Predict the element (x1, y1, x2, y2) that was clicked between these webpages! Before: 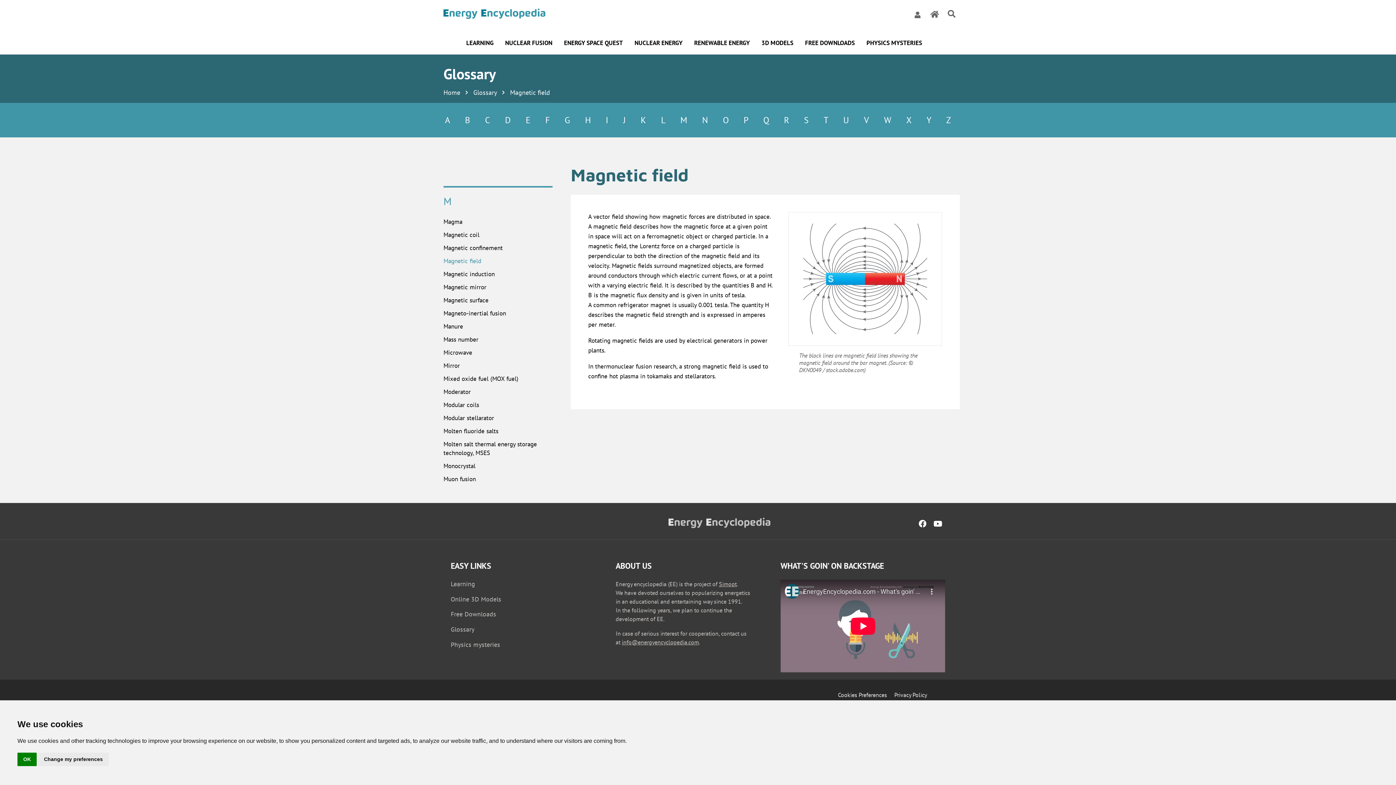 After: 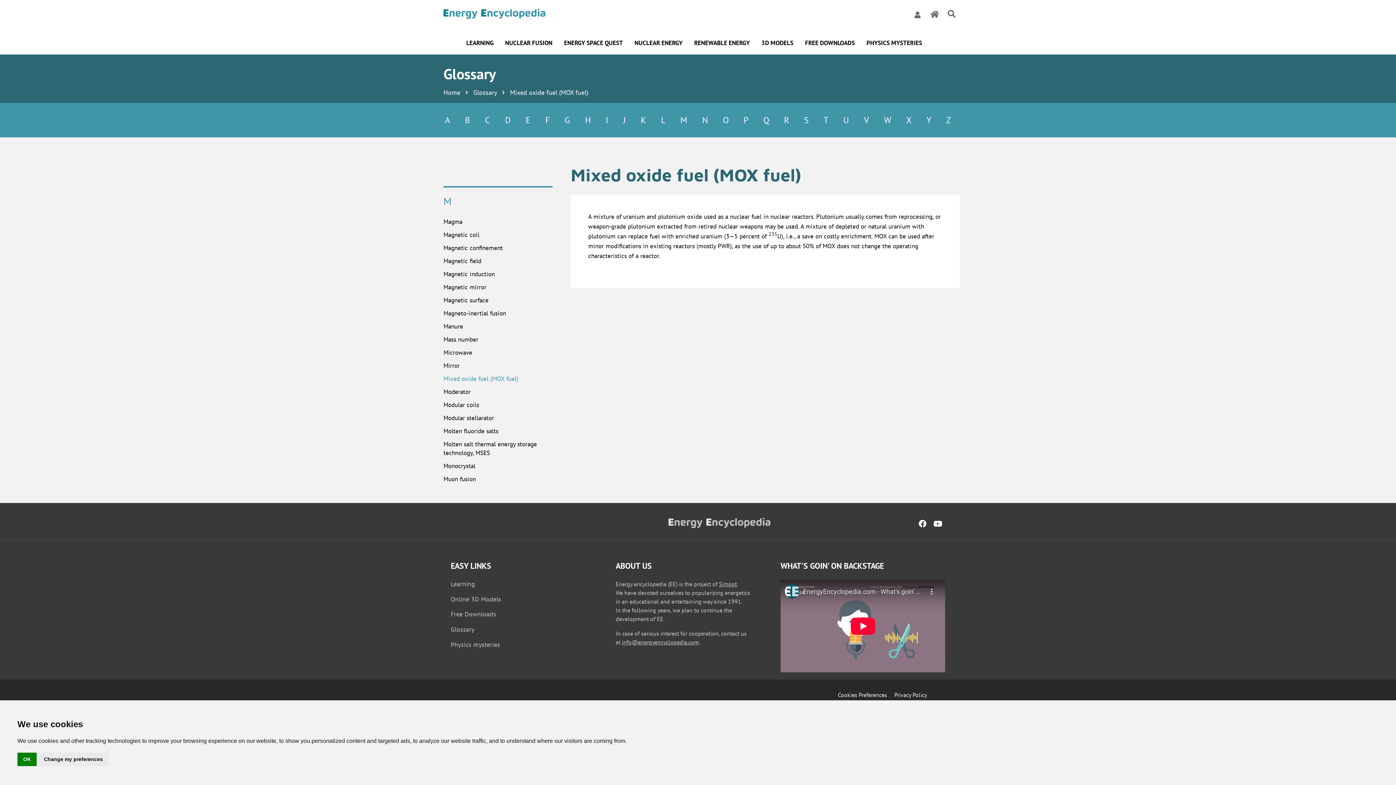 Action: bbox: (443, 372, 552, 385) label: Mixed oxide fuel (MOX fuel)